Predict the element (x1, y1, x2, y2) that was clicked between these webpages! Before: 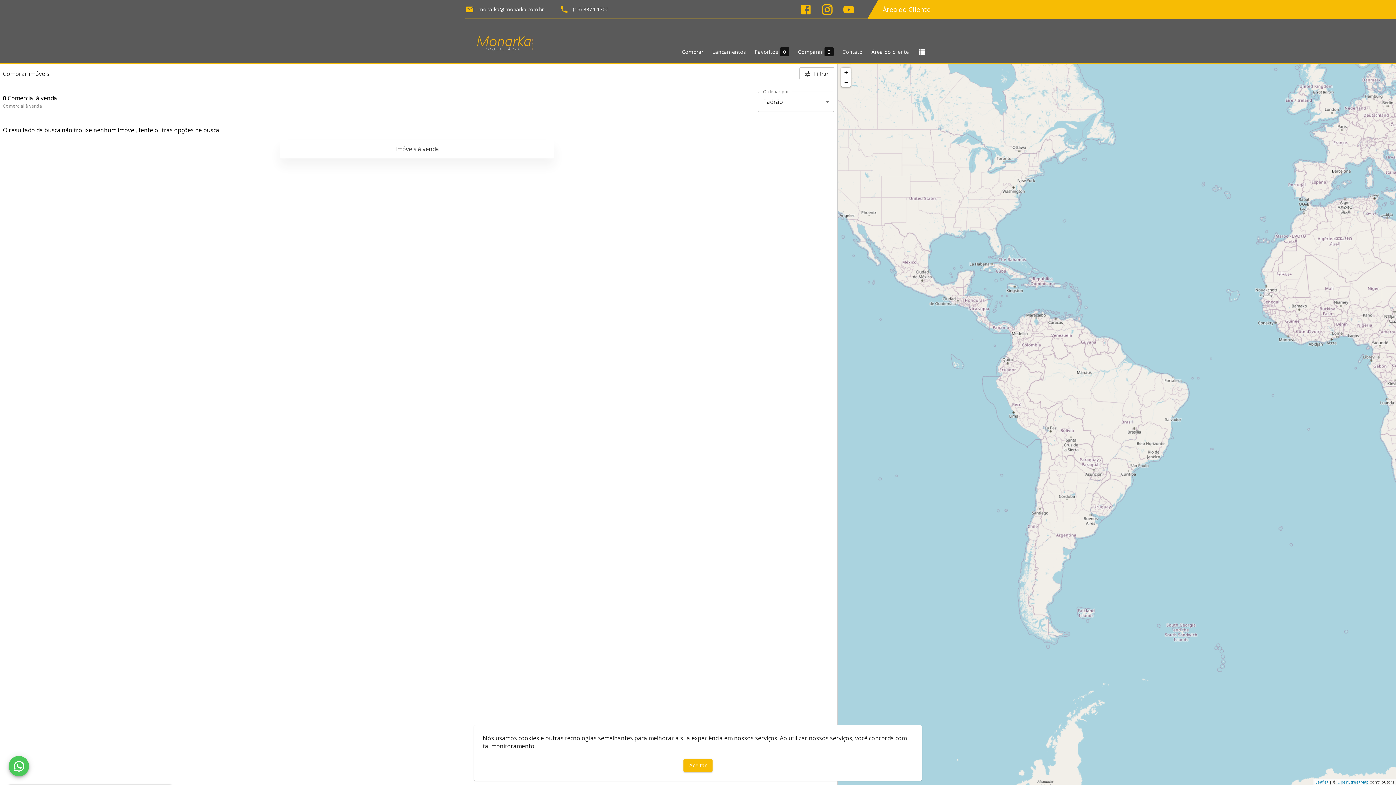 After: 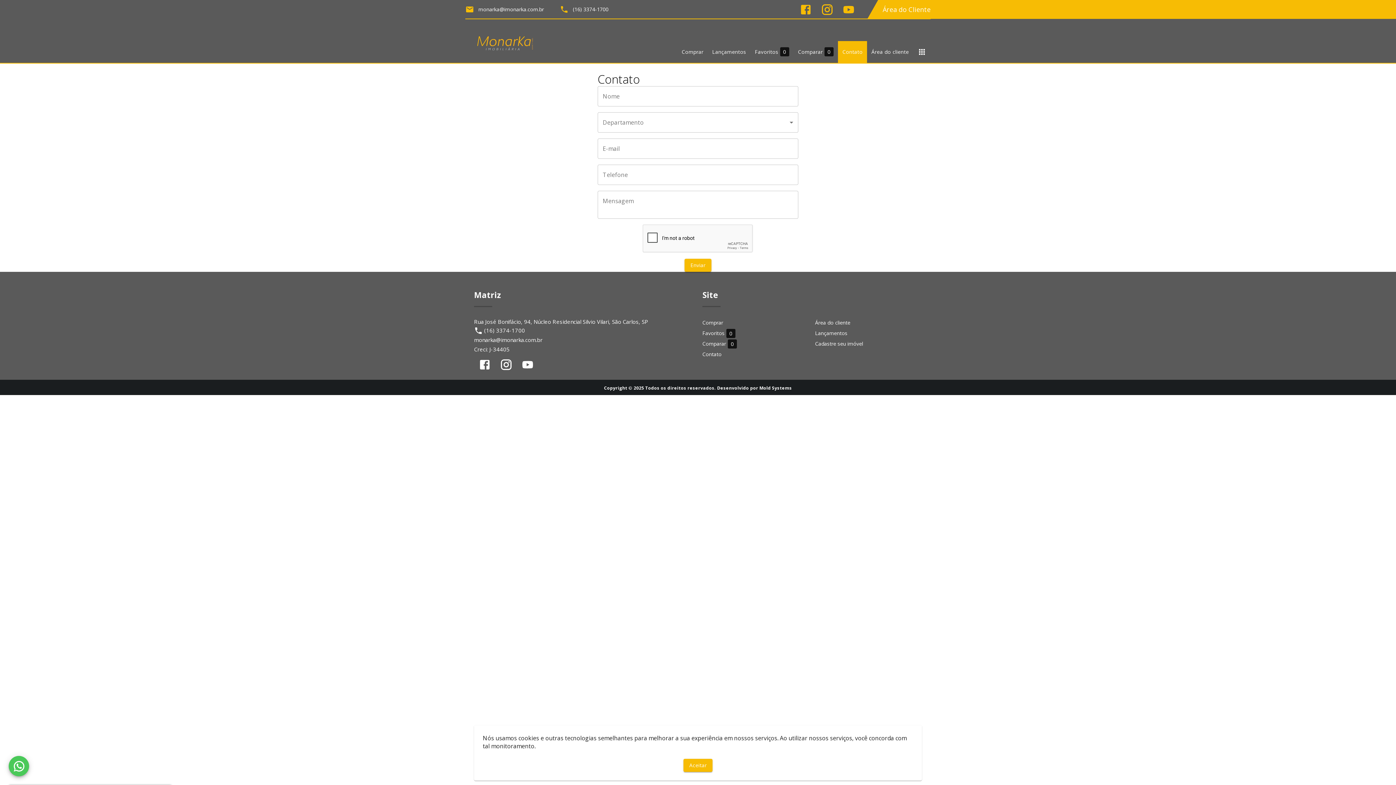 Action: bbox: (838, 40, 867, 62) label: Contato